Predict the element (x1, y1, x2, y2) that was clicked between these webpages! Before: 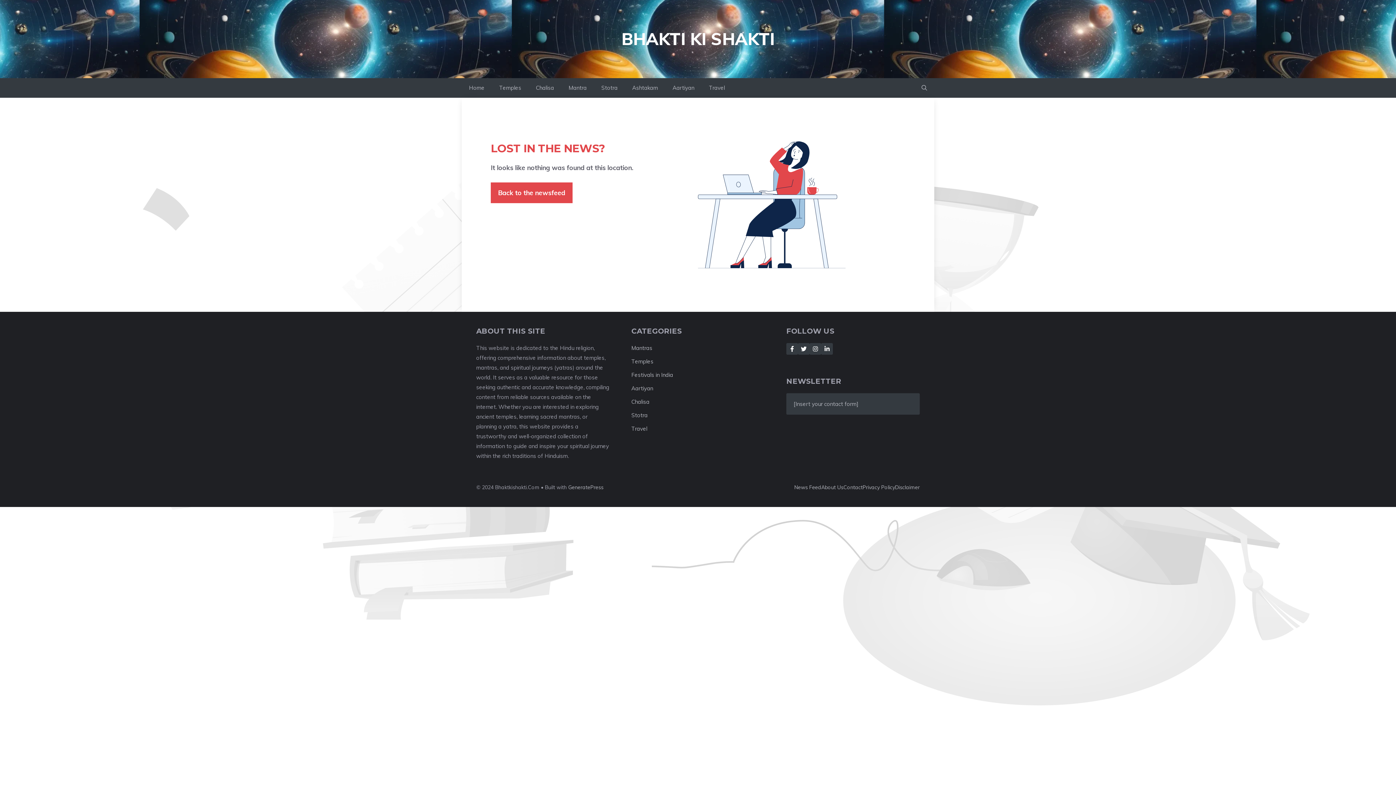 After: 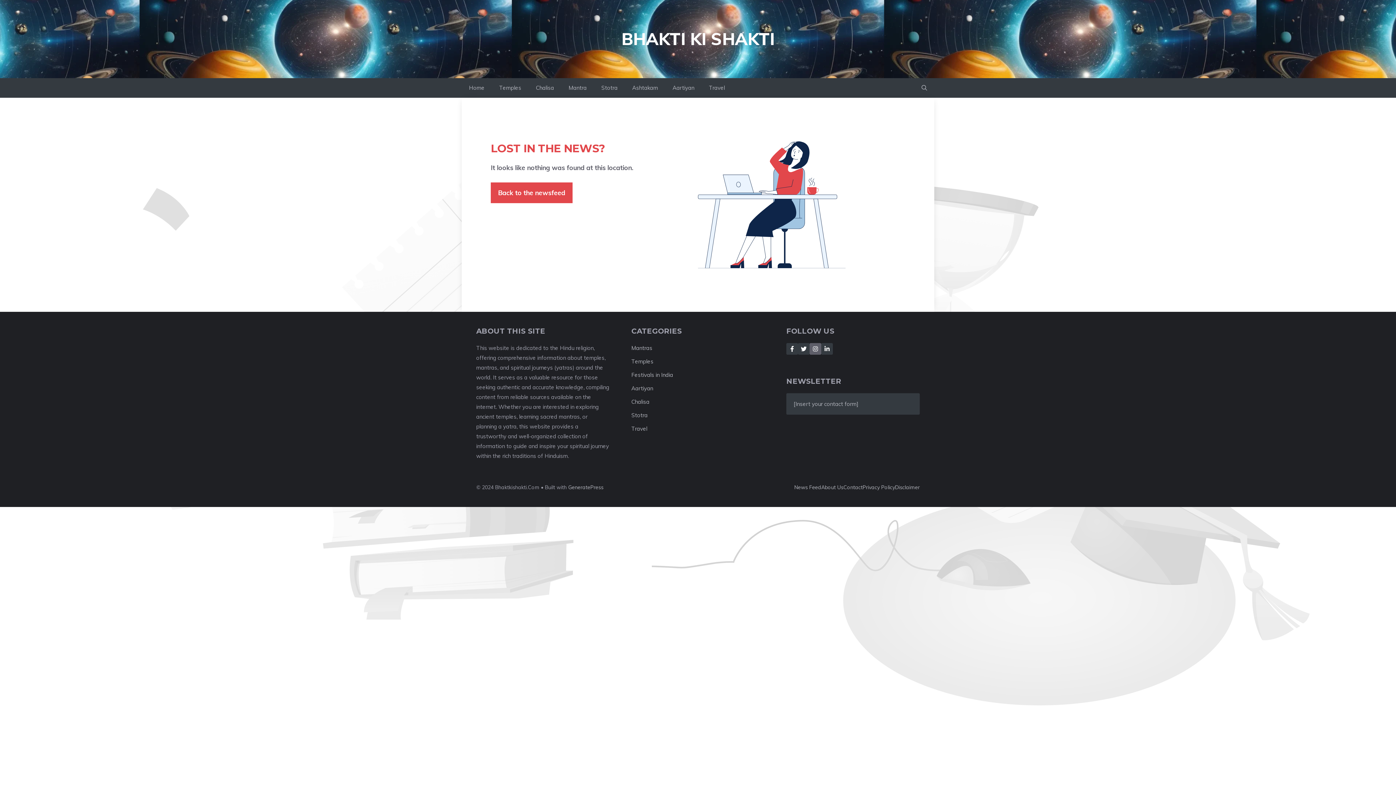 Action: label: Follow Us on Instagram bbox: (809, 343, 821, 354)